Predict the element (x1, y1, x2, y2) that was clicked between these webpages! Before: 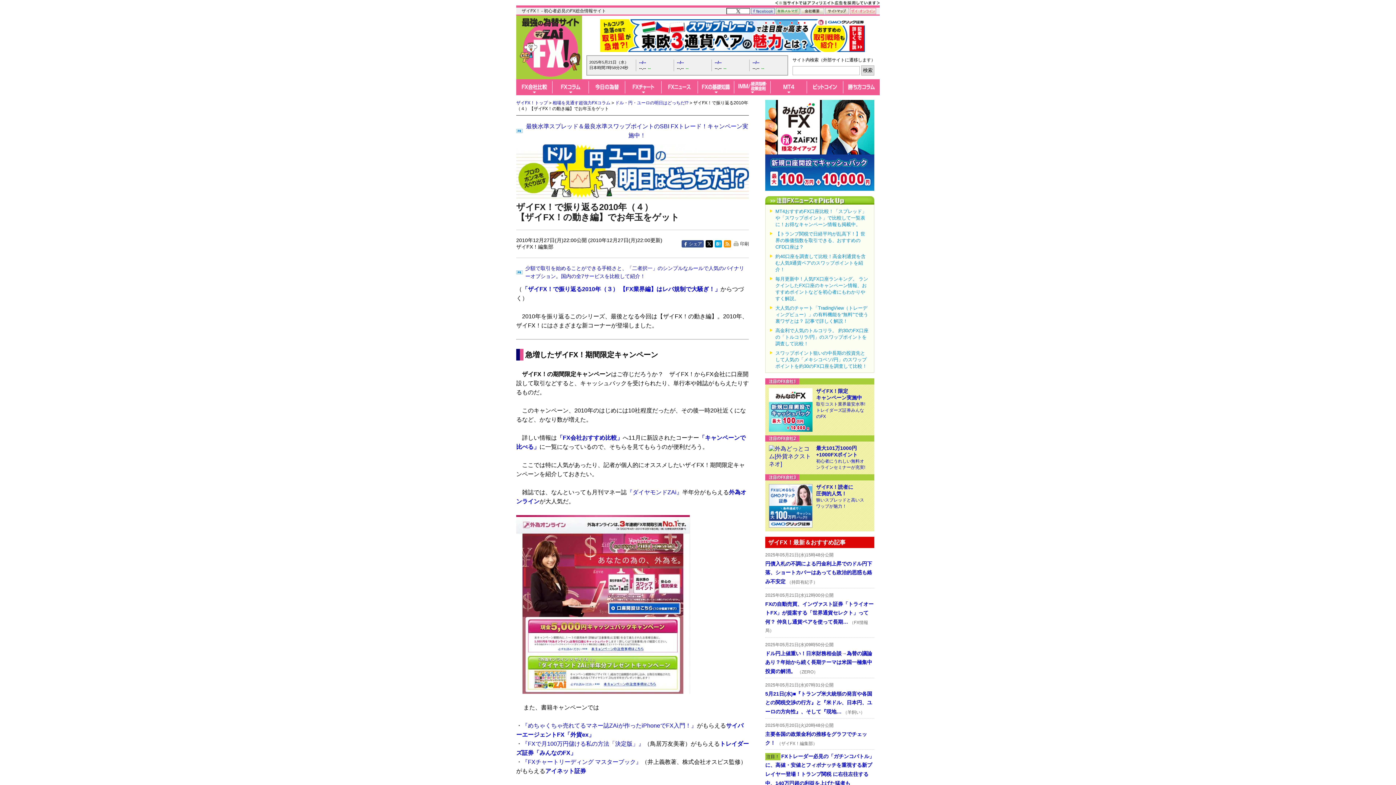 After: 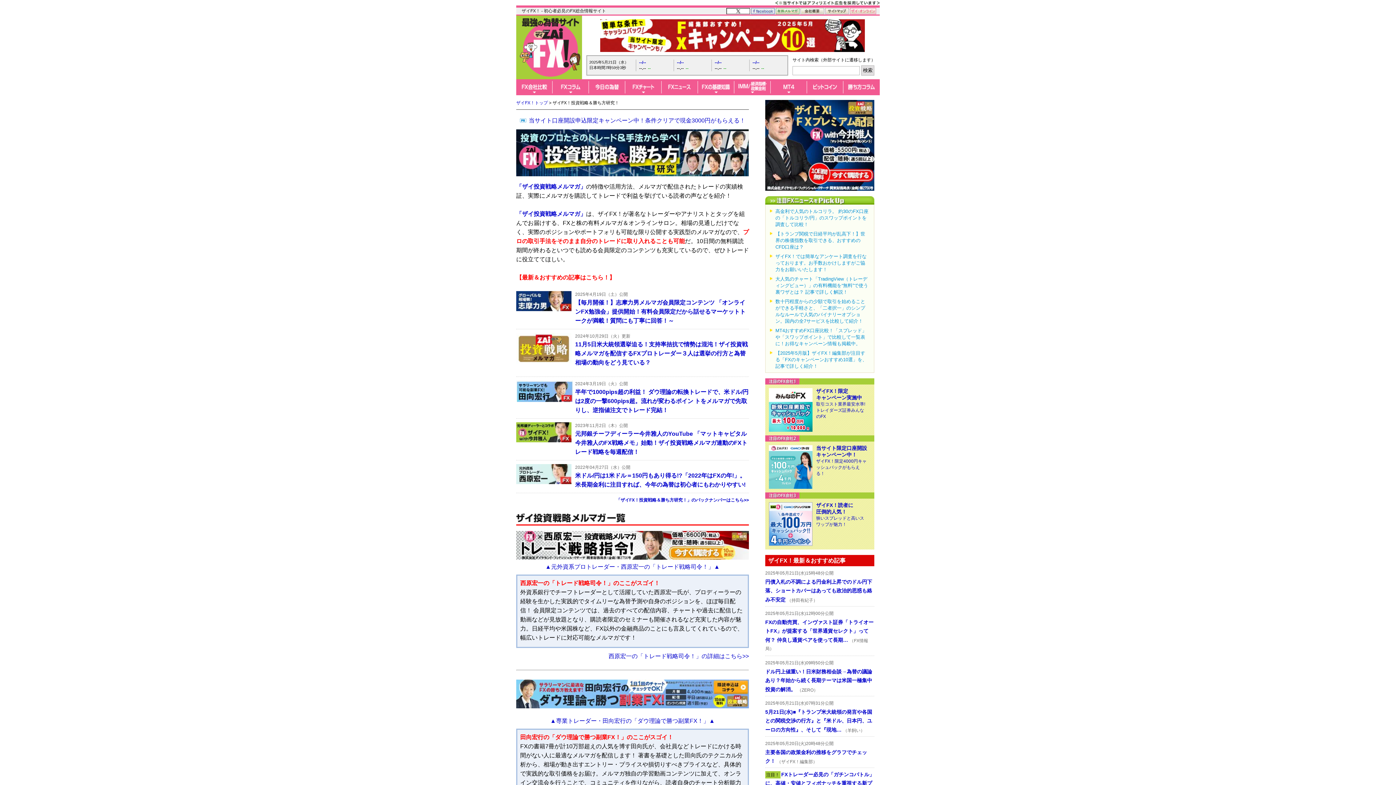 Action: bbox: (843, 79, 880, 93)